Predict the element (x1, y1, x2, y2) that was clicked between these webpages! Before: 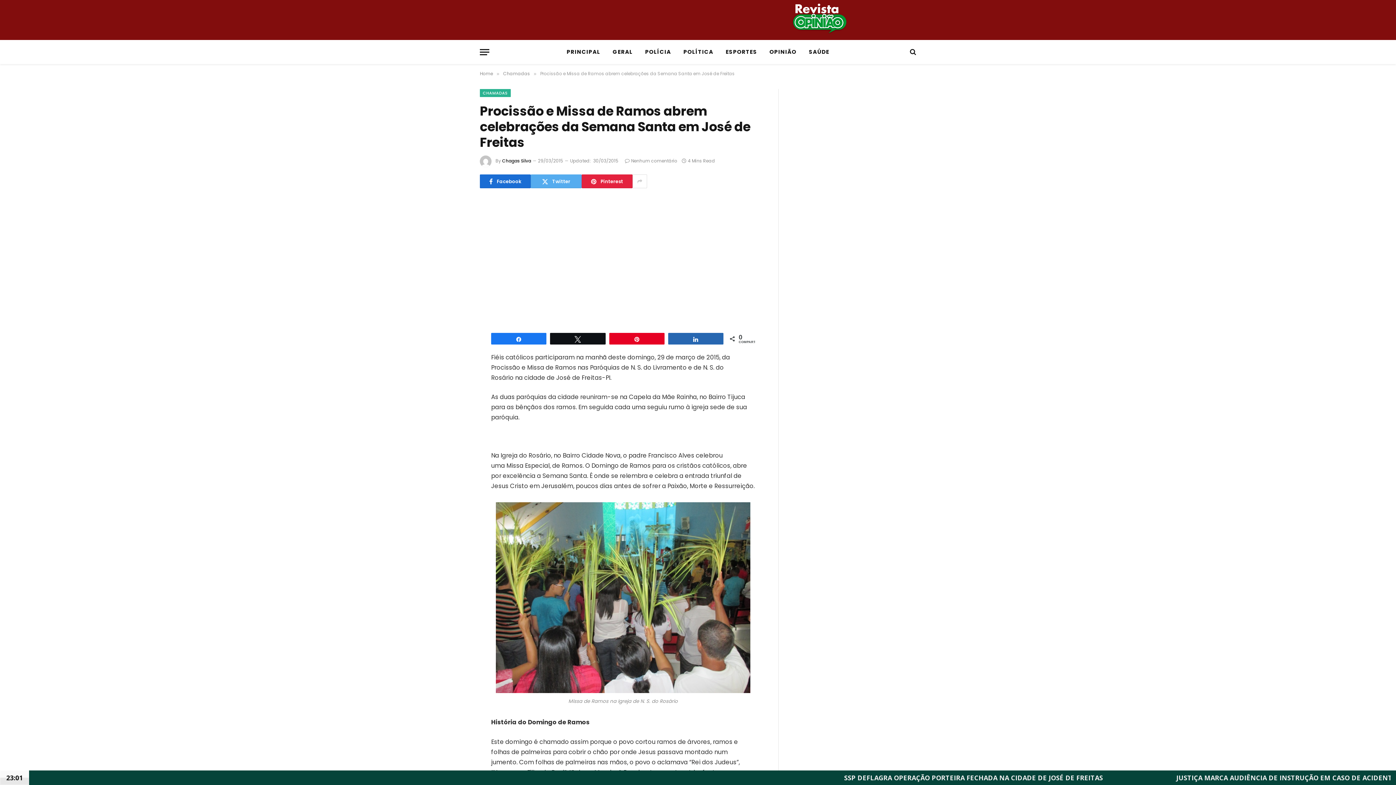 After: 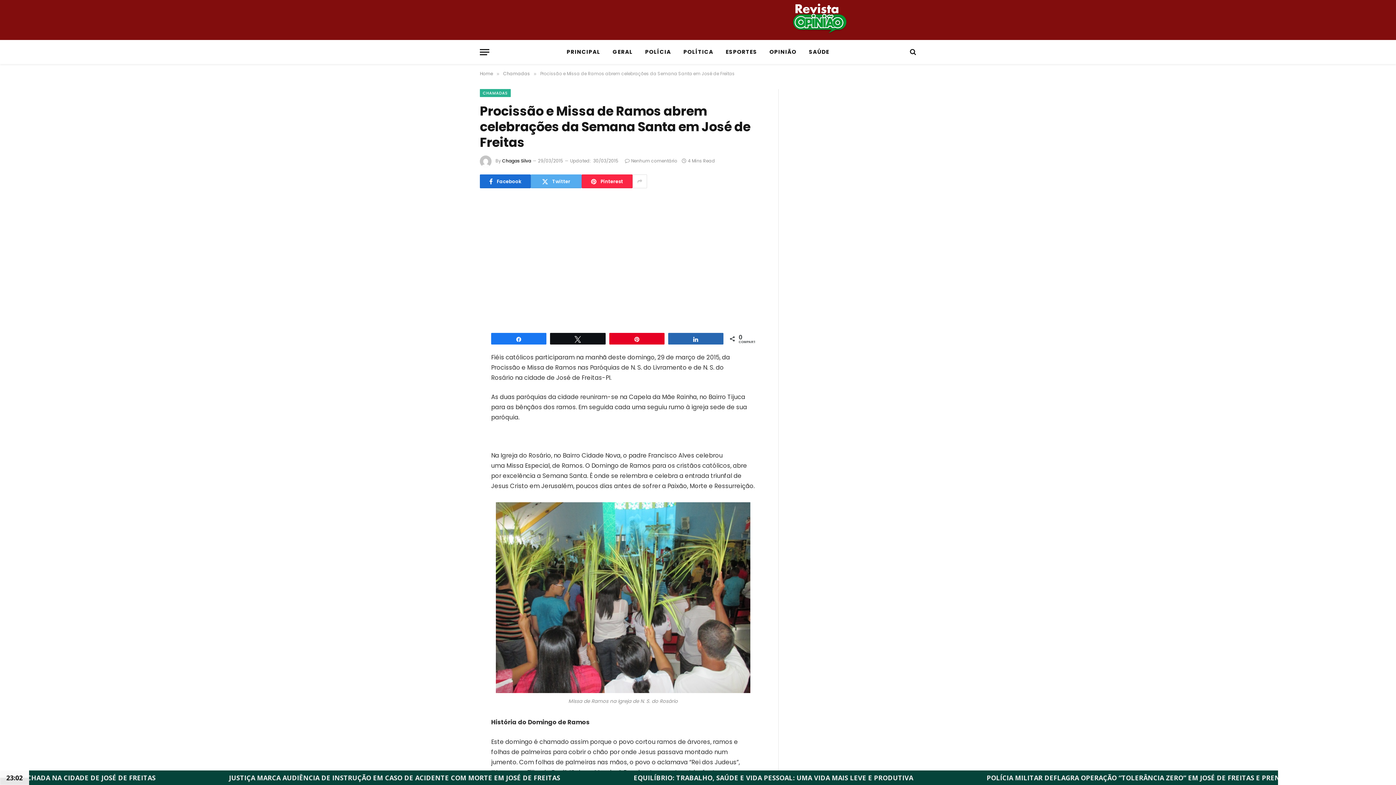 Action: bbox: (581, 174, 632, 188) label: Pinterest